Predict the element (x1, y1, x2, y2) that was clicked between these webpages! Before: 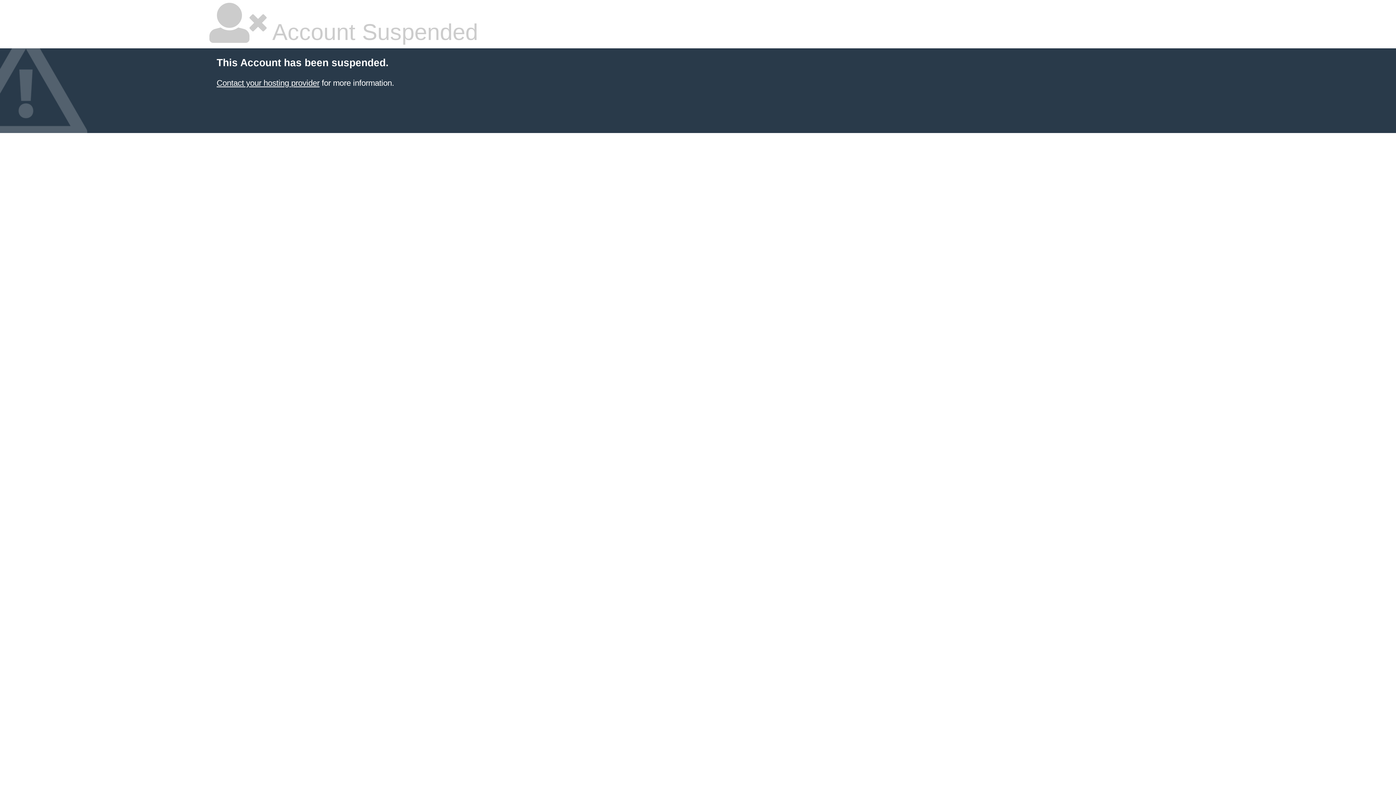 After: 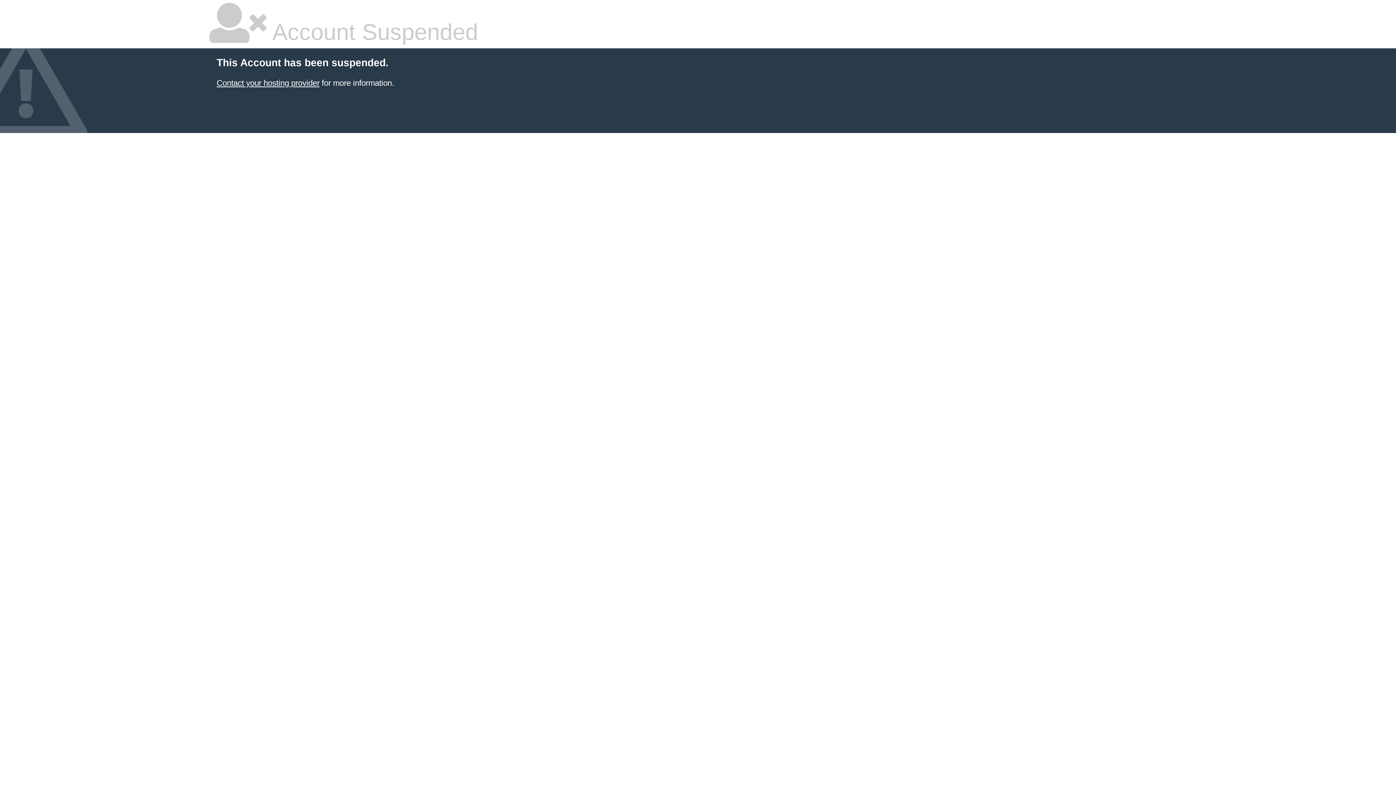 Action: bbox: (216, 78, 319, 87) label: Contact your hosting provider